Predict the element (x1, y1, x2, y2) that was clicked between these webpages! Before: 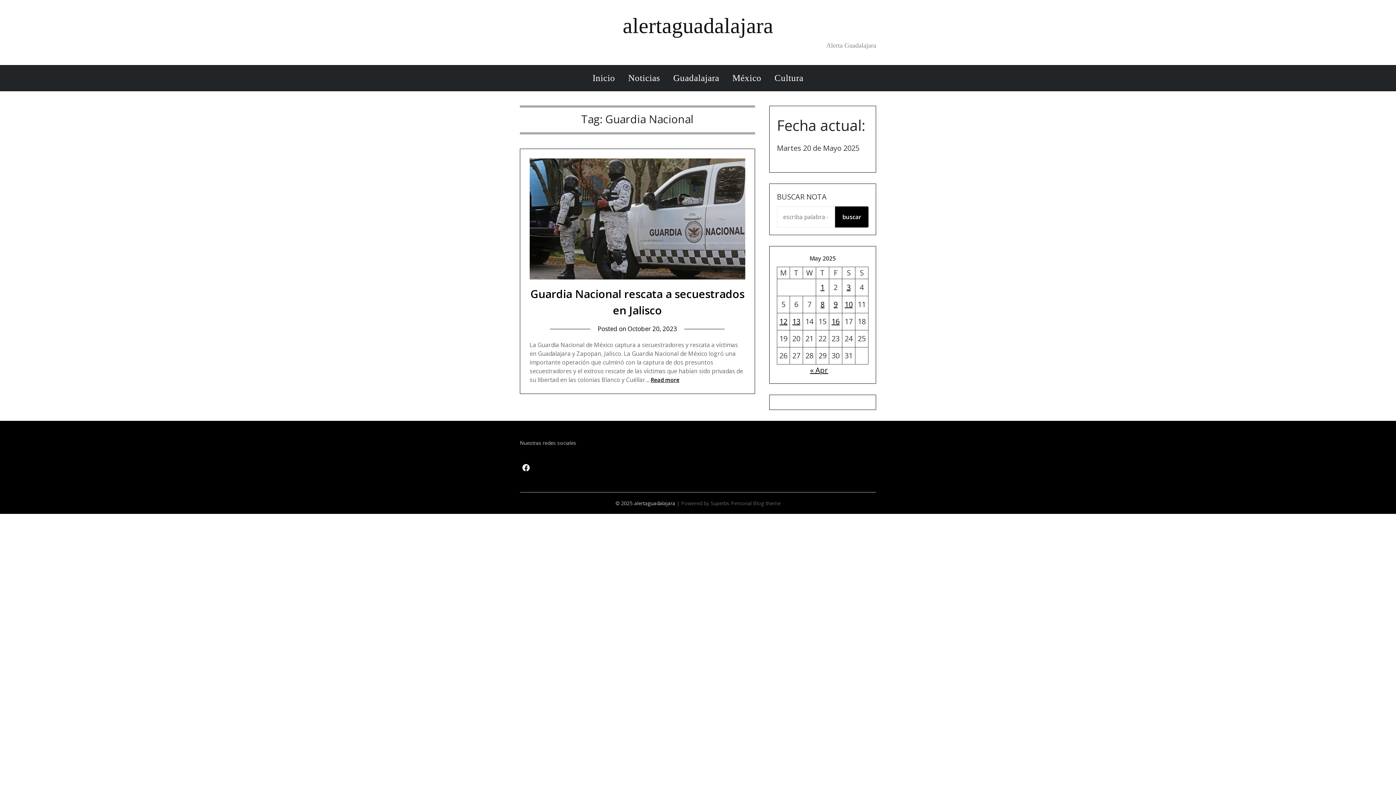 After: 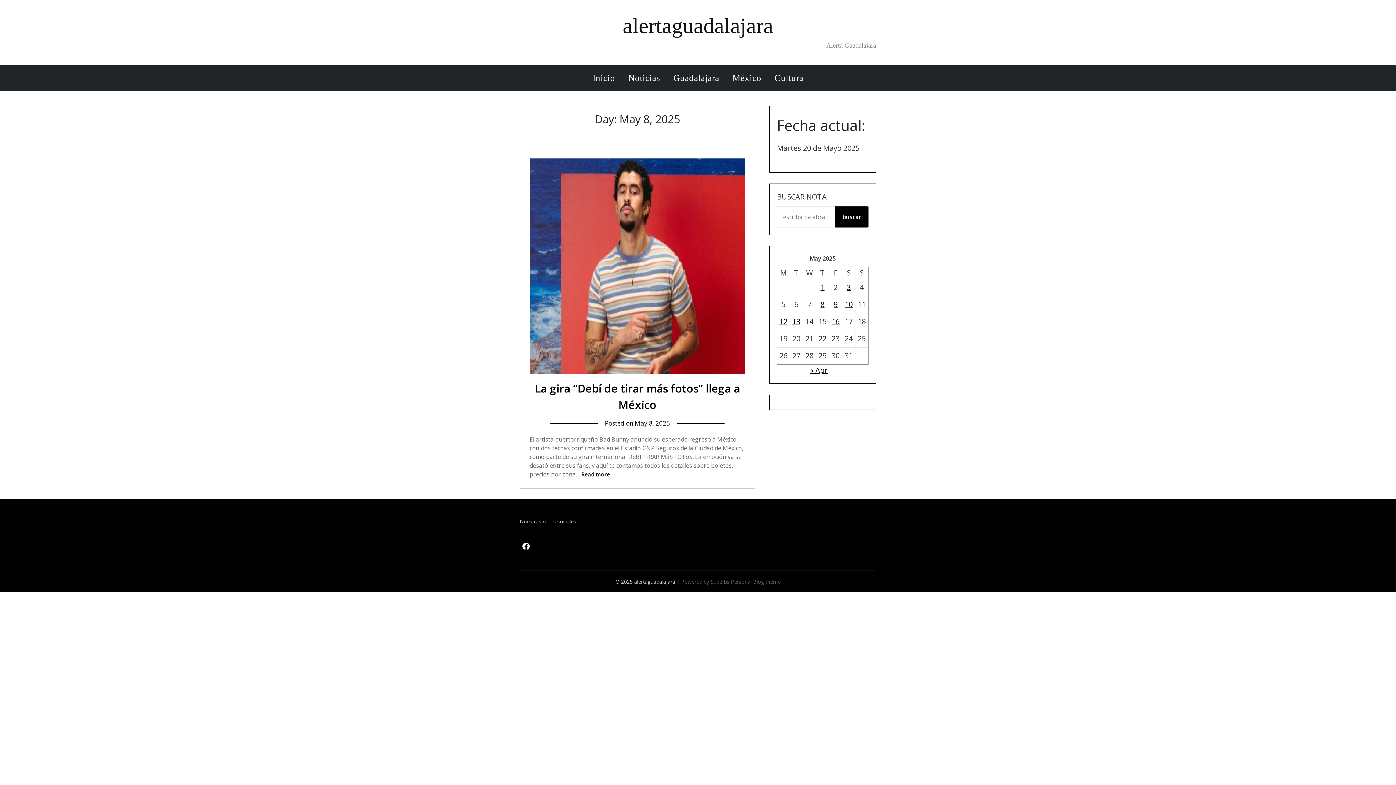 Action: bbox: (820, 299, 824, 309) label: Posts published on May 8, 2025